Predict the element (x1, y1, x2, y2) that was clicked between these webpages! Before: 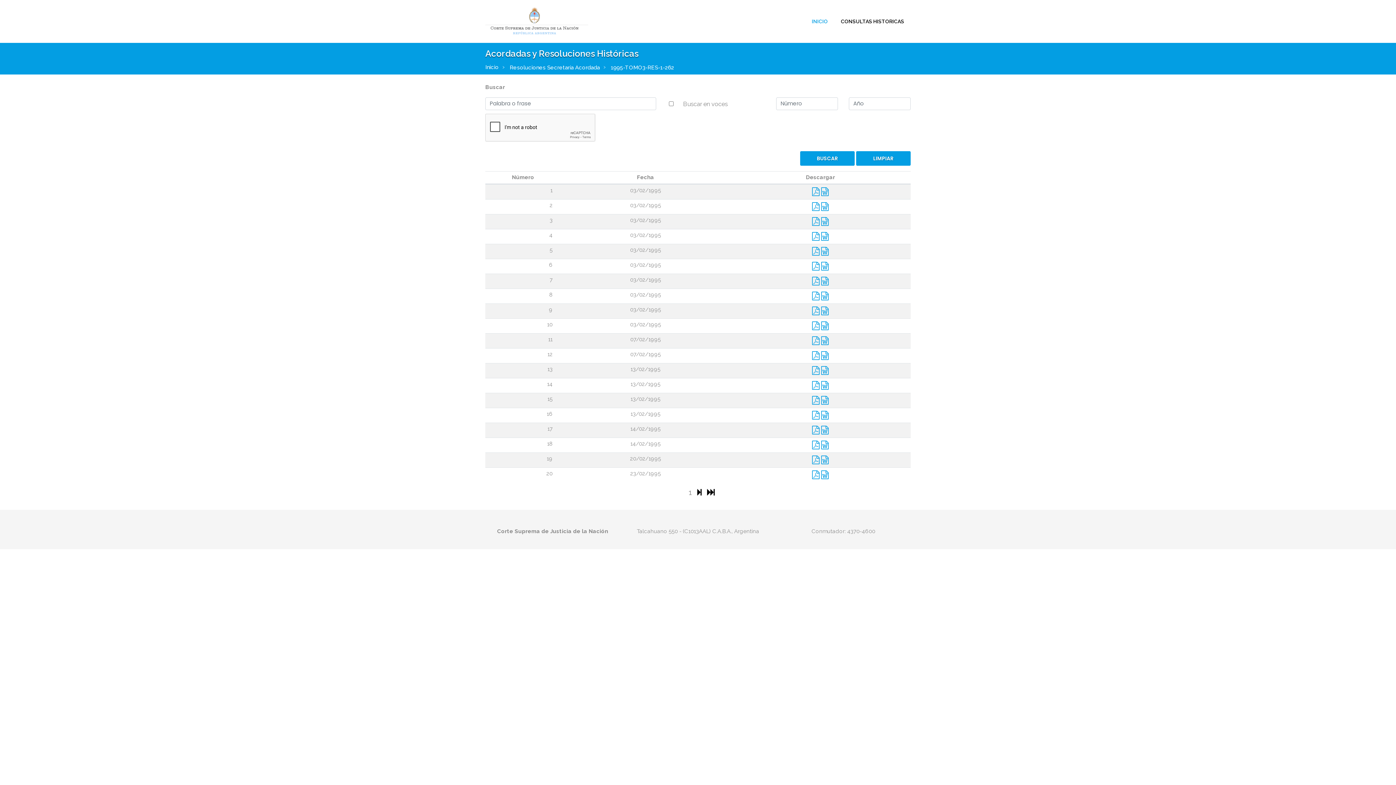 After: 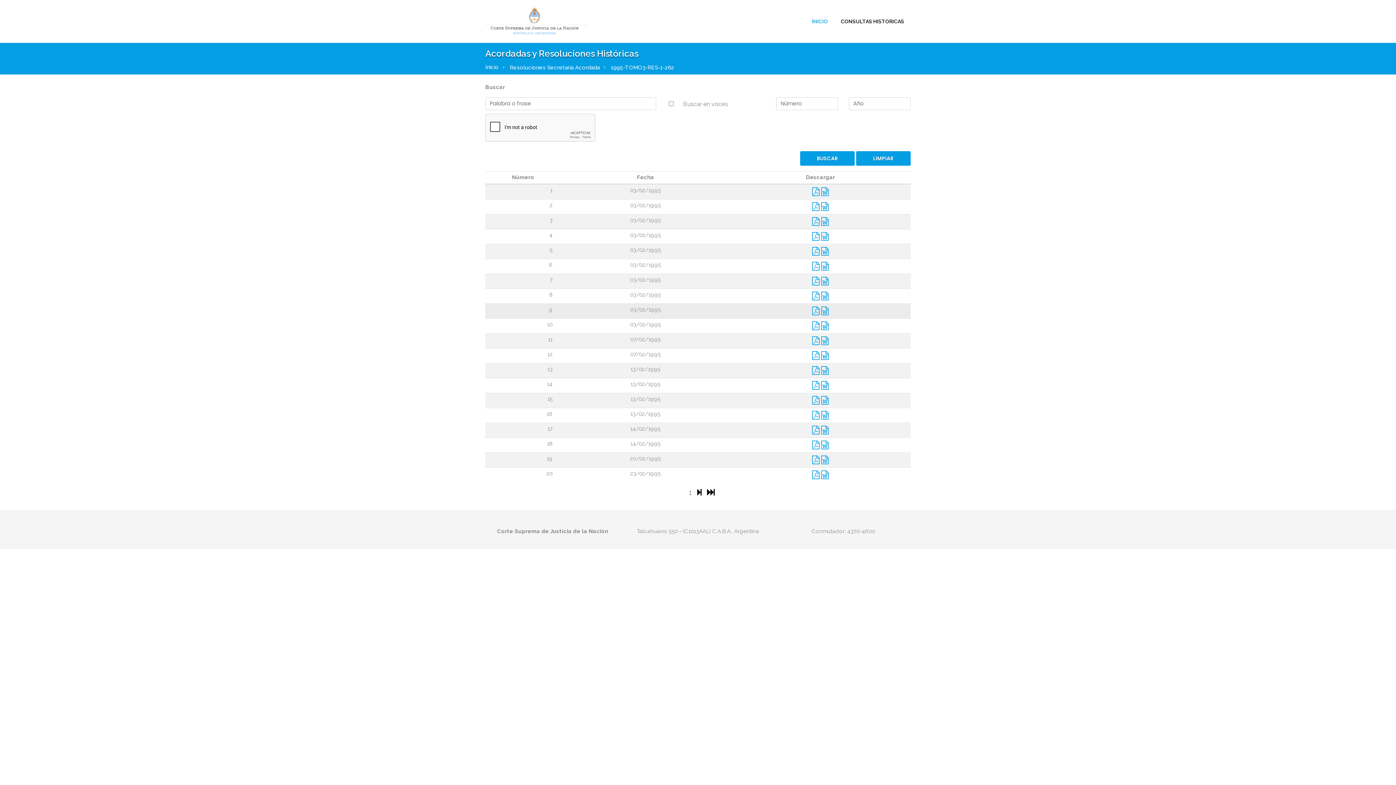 Action: bbox: (821, 309, 829, 315)